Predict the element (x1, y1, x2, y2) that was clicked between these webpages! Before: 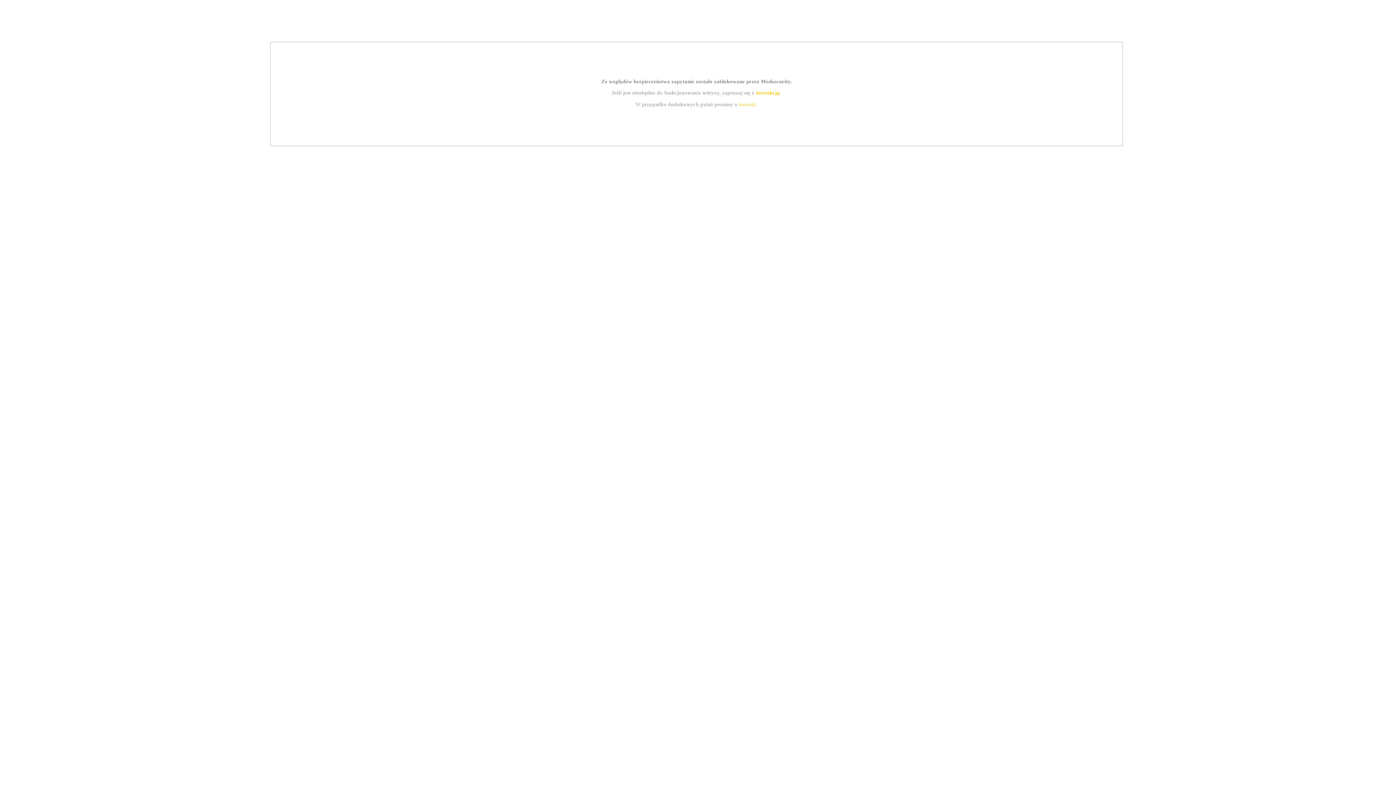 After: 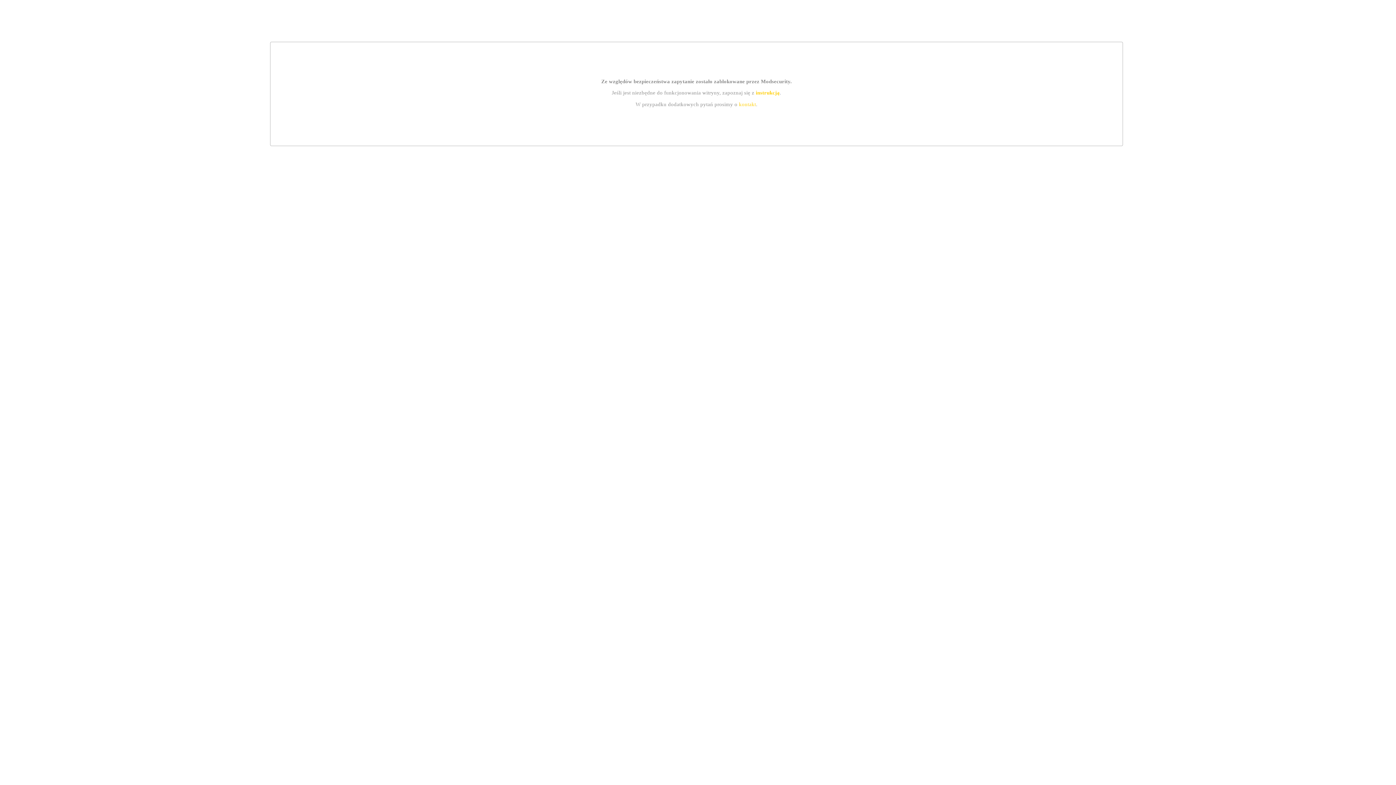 Action: label: instrukcją bbox: (755, 89, 779, 95)